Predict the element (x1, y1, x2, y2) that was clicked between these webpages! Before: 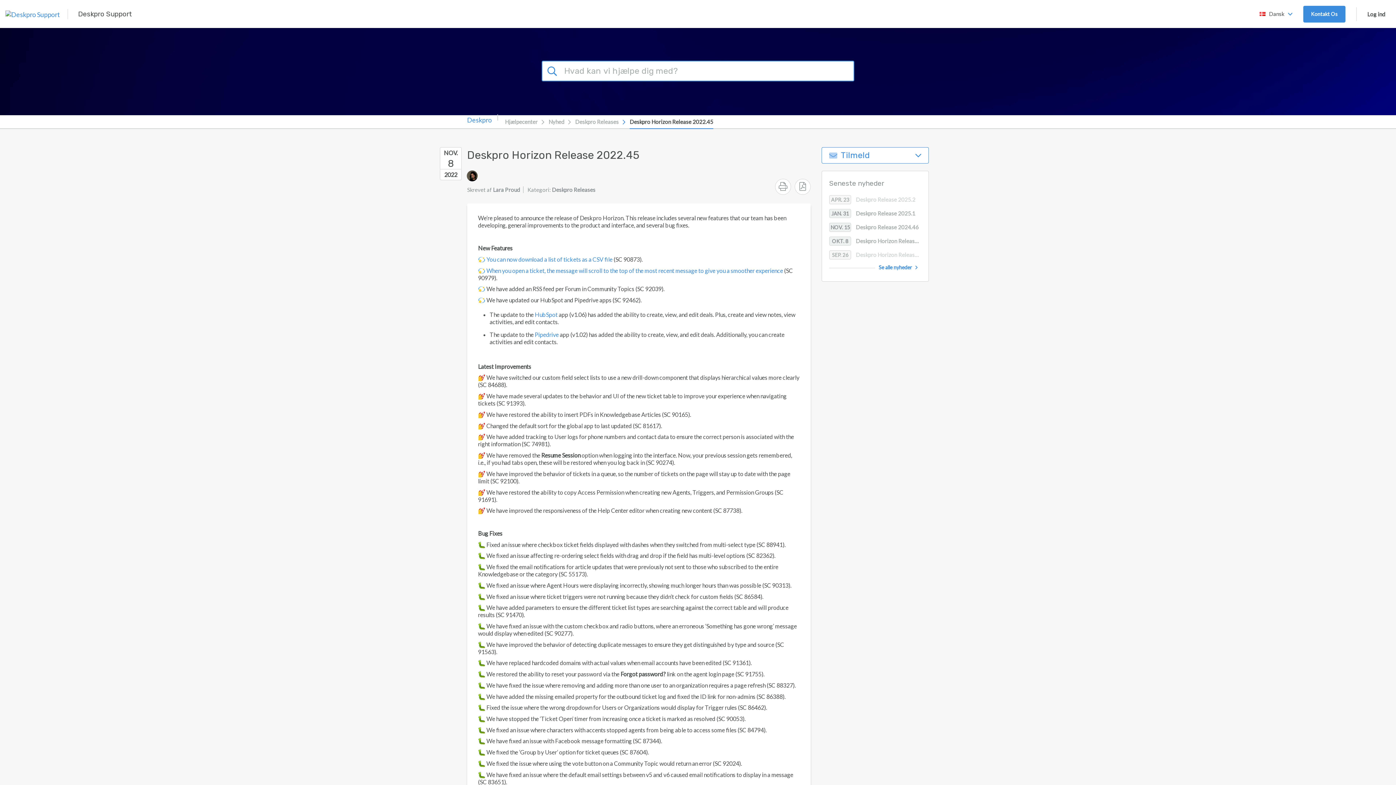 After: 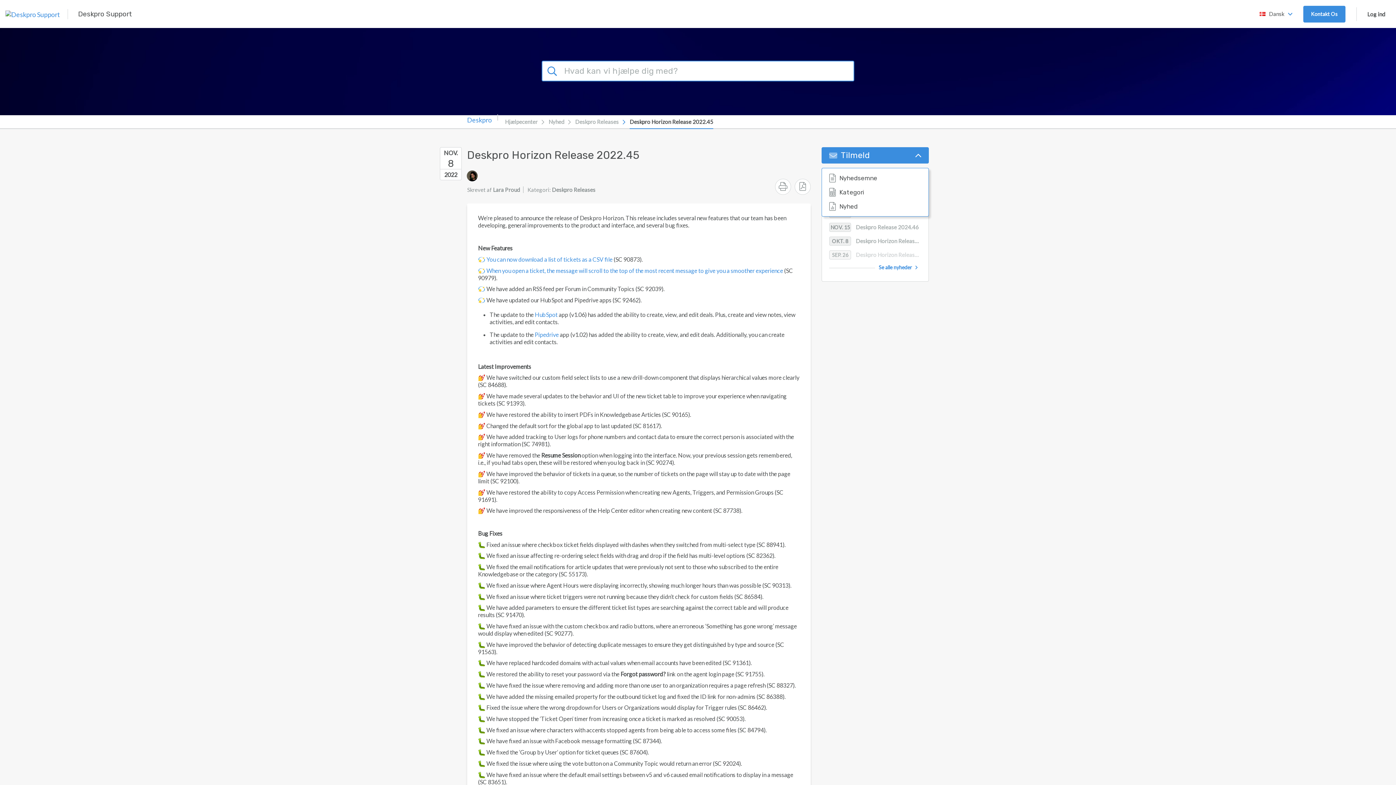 Action: label: Tilmeld bbox: (821, 147, 929, 163)